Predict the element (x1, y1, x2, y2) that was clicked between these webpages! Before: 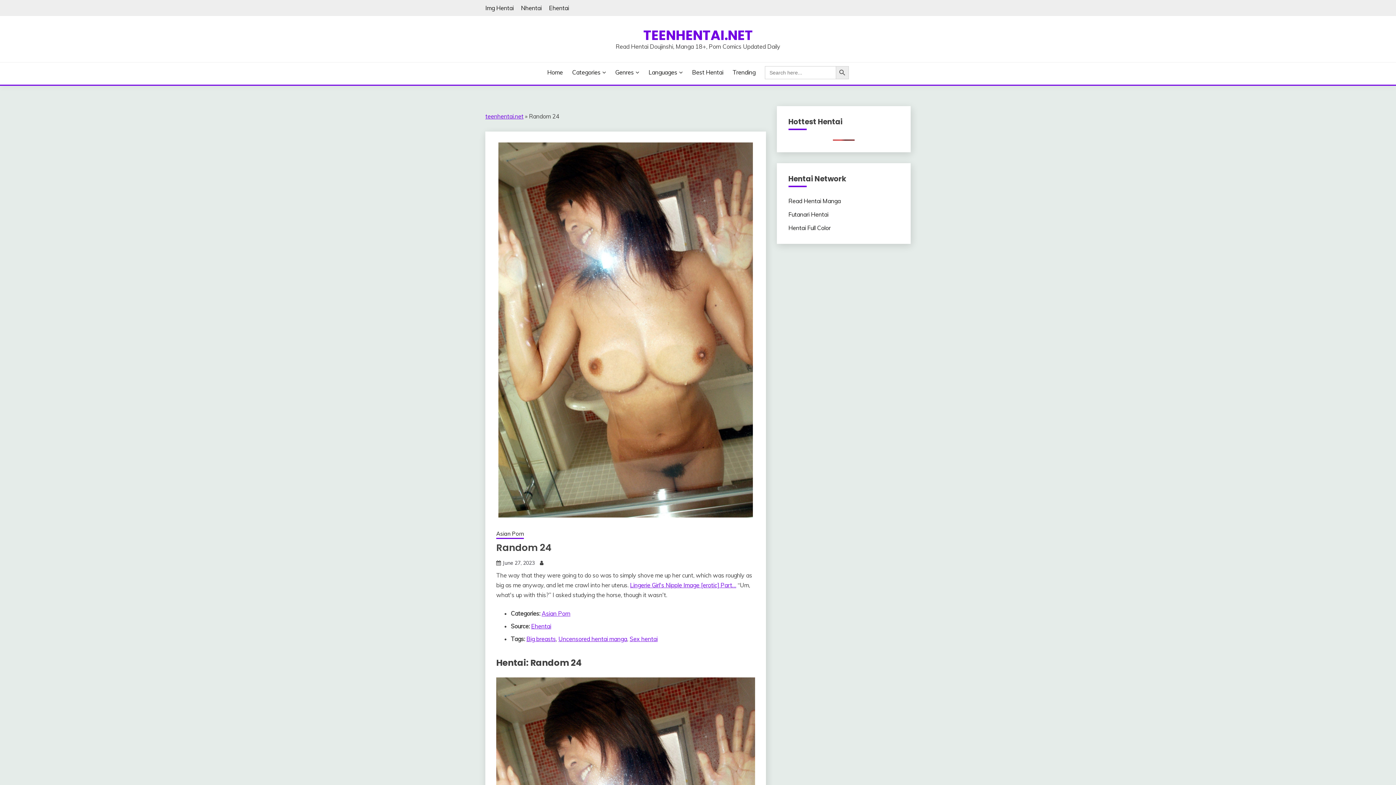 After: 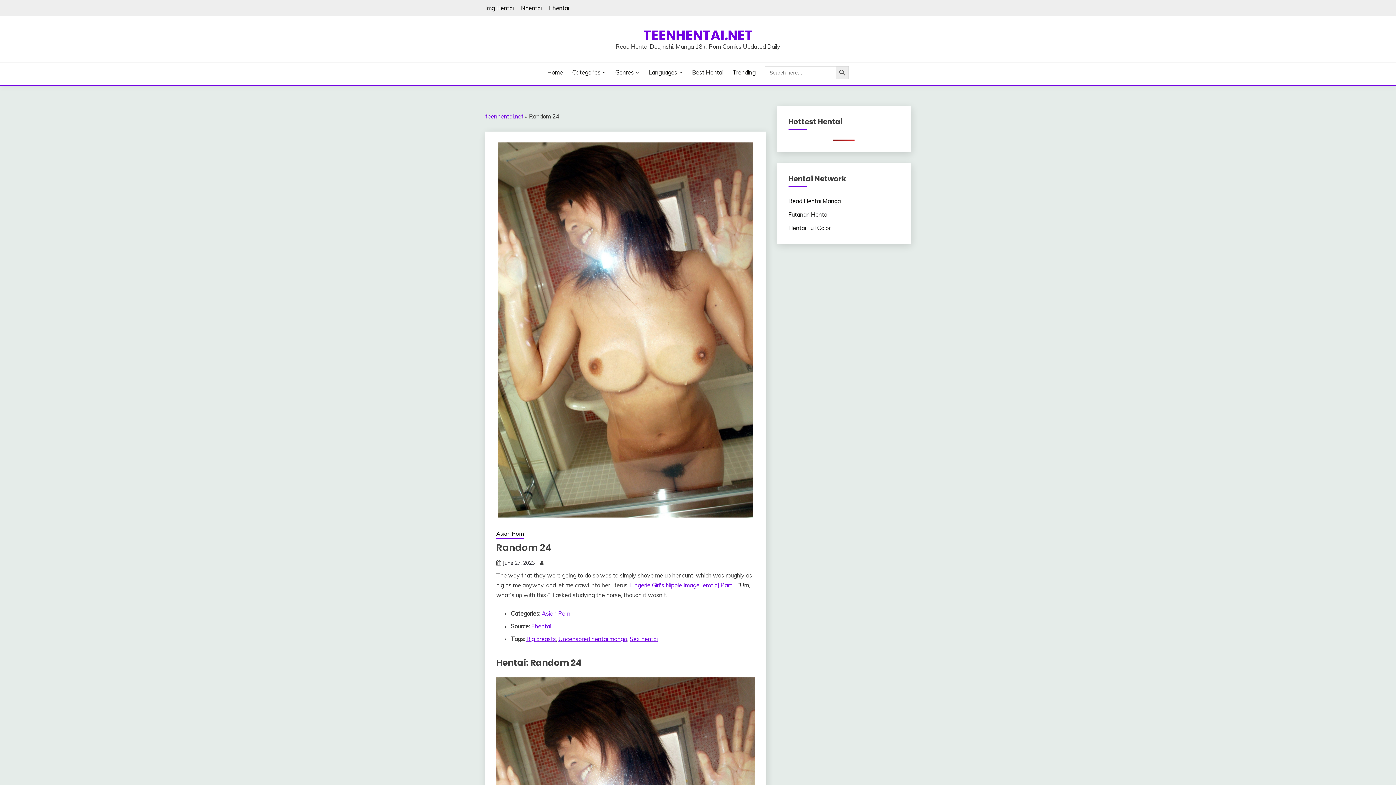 Action: bbox: (502, 560, 534, 566) label: June 27, 2023